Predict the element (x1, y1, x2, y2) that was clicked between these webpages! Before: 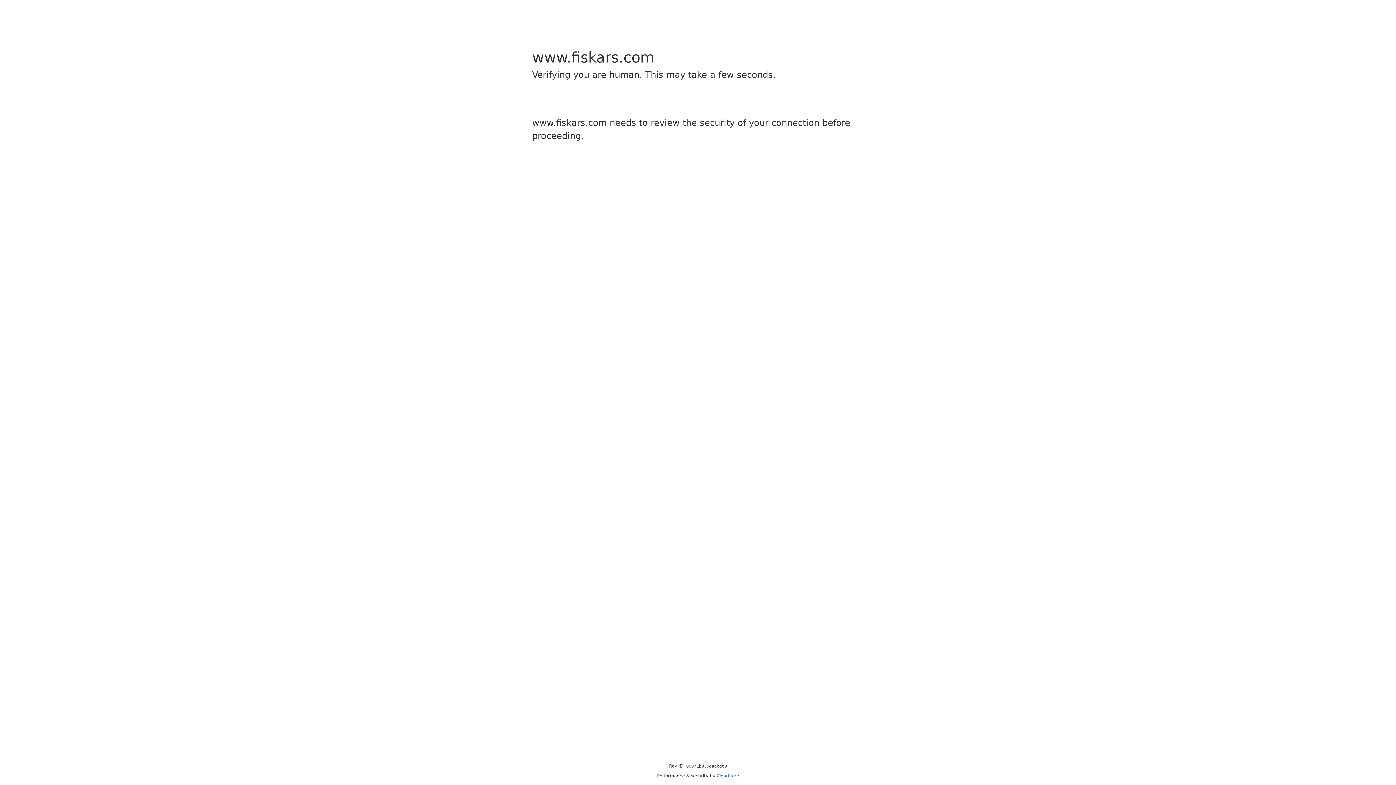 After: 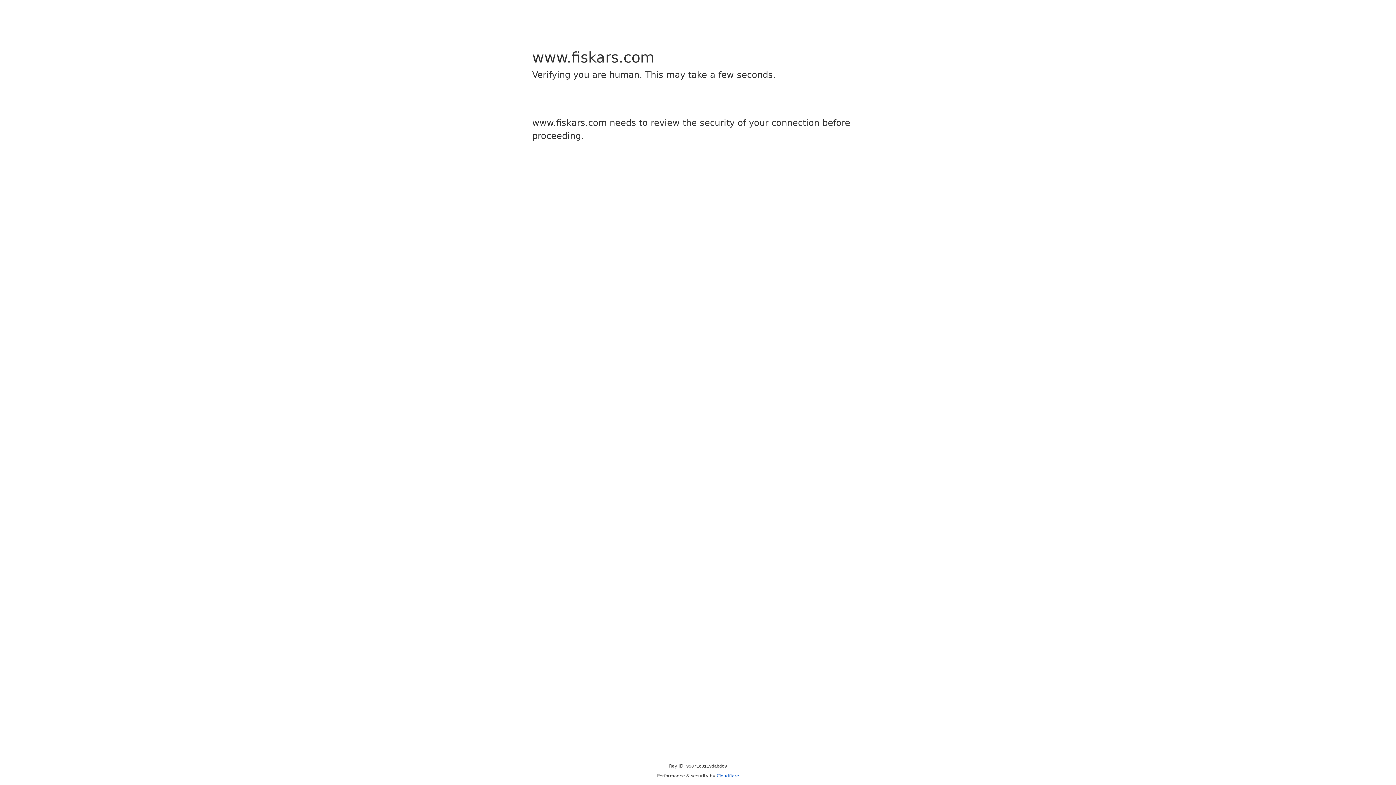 Action: label: Cloudflare bbox: (716, 773, 739, 778)